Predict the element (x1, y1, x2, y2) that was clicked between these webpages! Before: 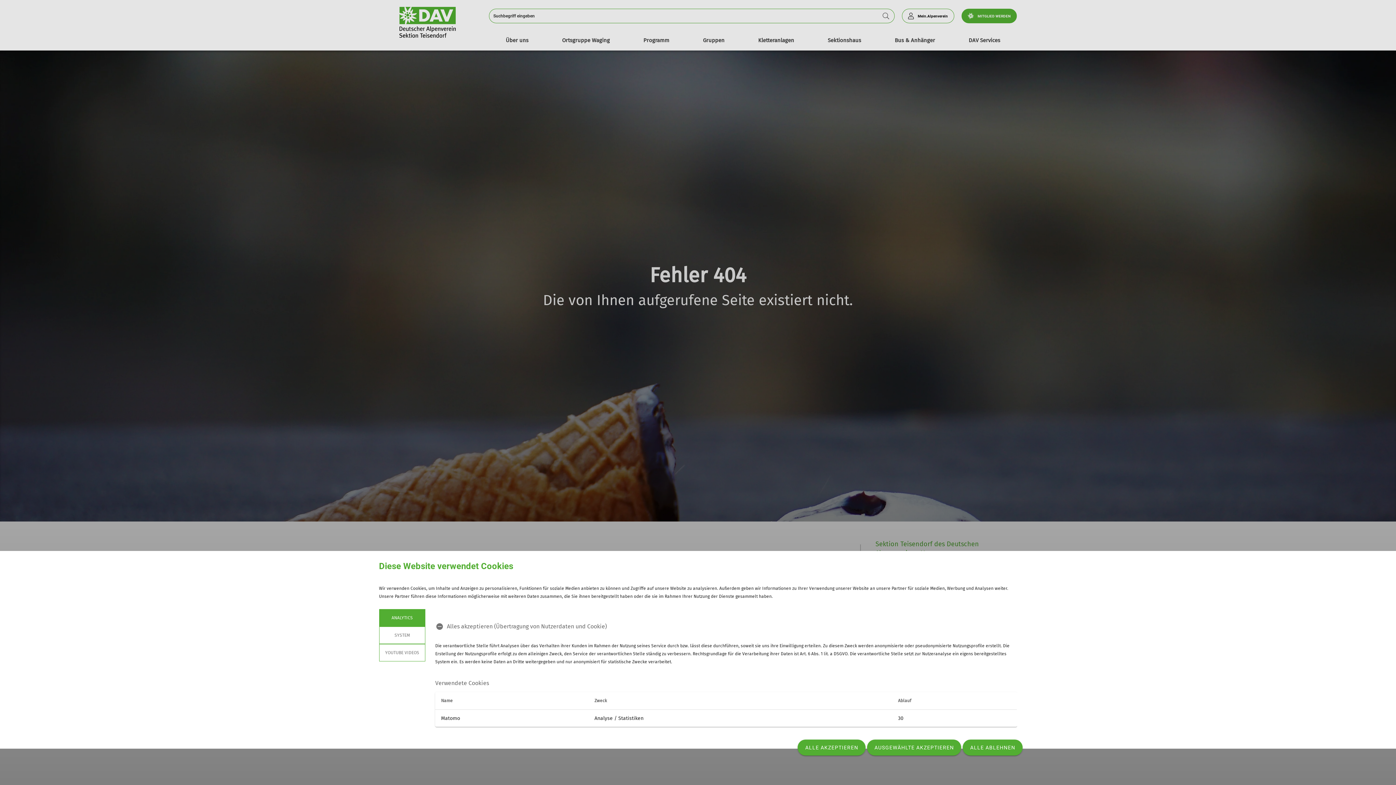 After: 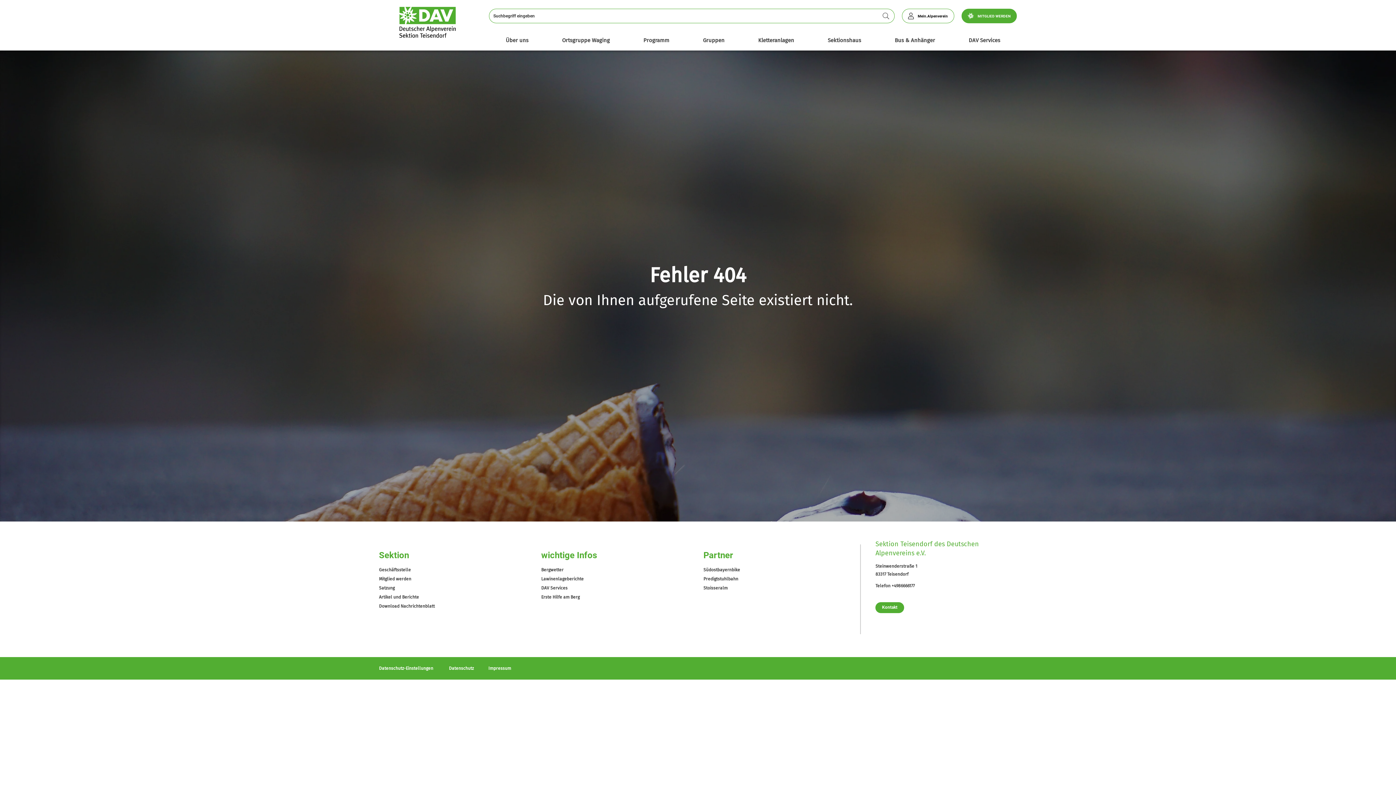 Action: bbox: (867, 740, 961, 756) label: AUSGEWÄHLTE AKZEPTIEREN